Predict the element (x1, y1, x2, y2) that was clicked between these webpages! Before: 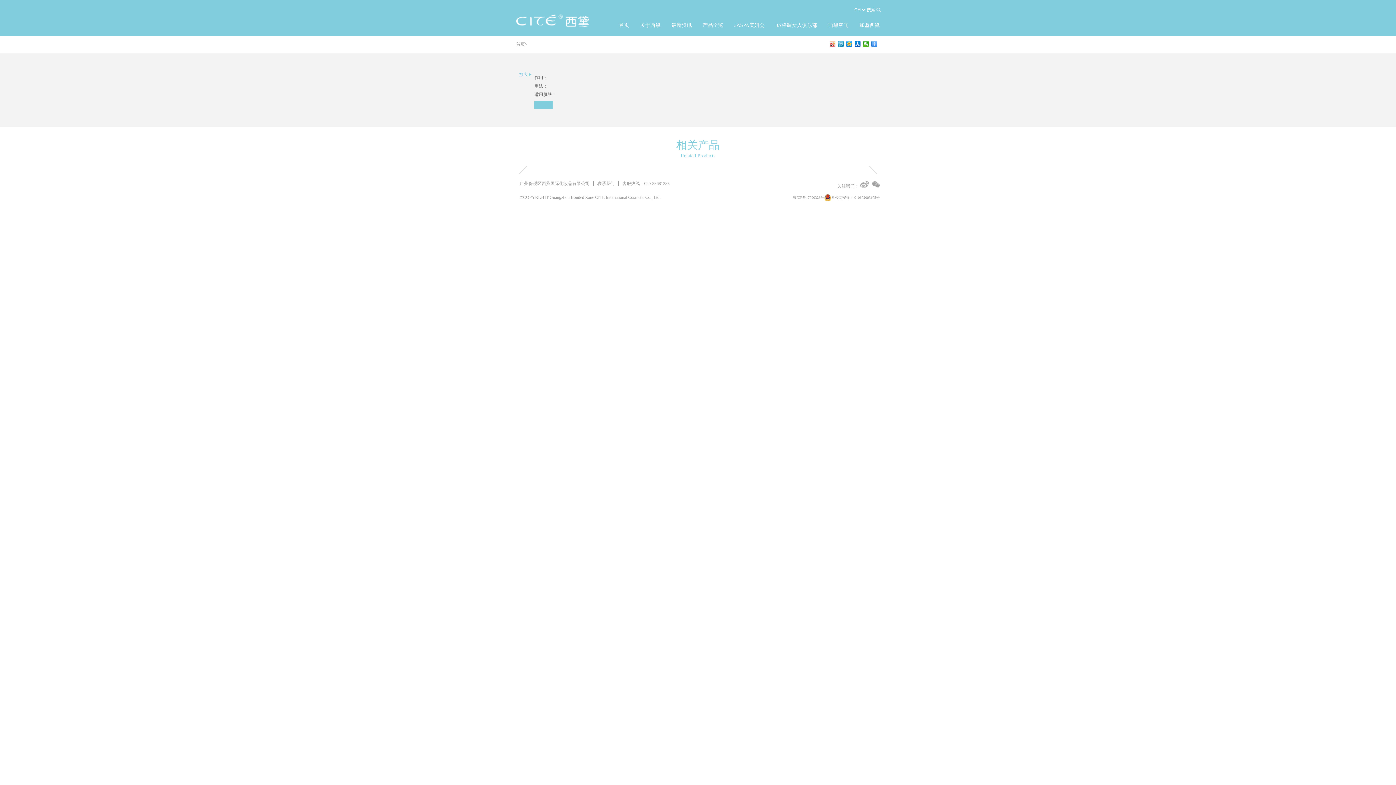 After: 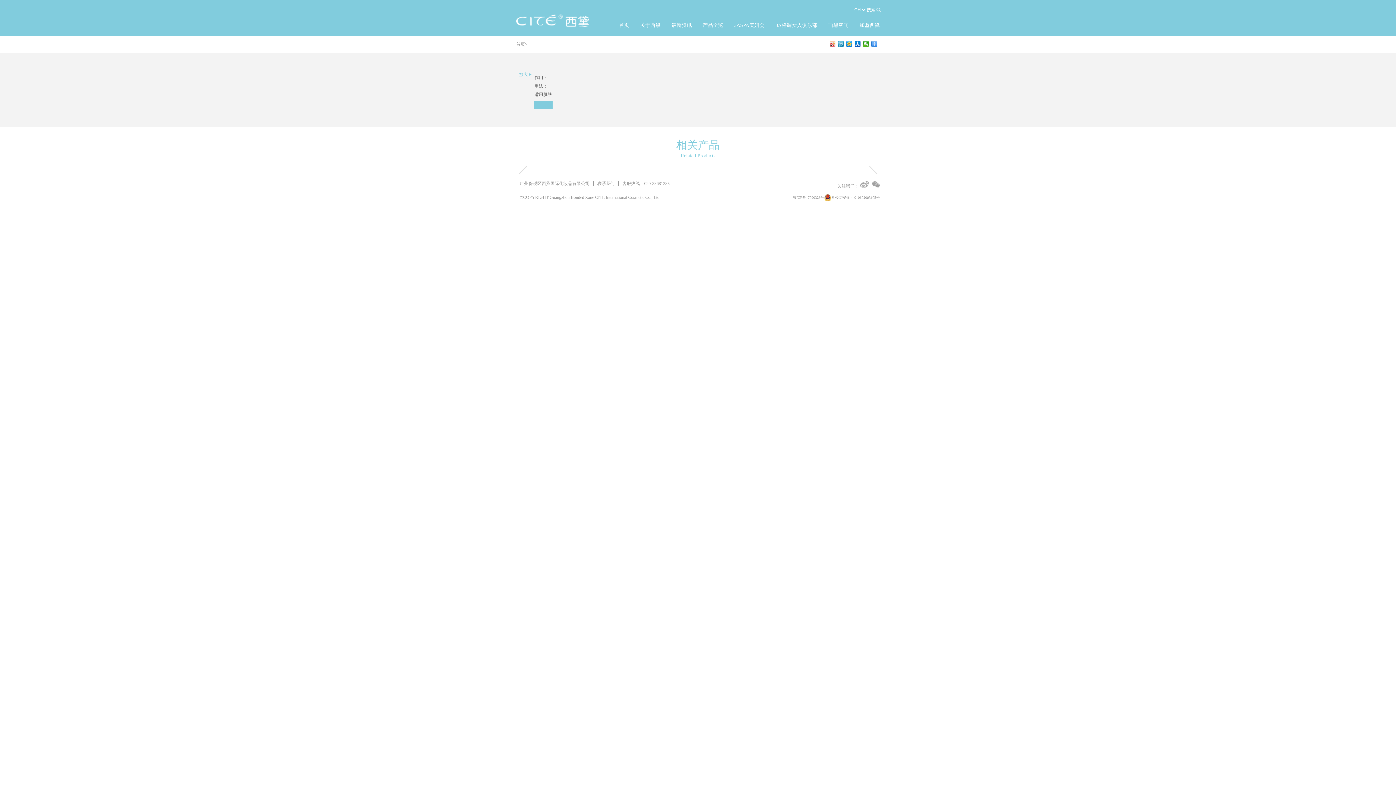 Action: bbox: (860, 183, 869, 188)